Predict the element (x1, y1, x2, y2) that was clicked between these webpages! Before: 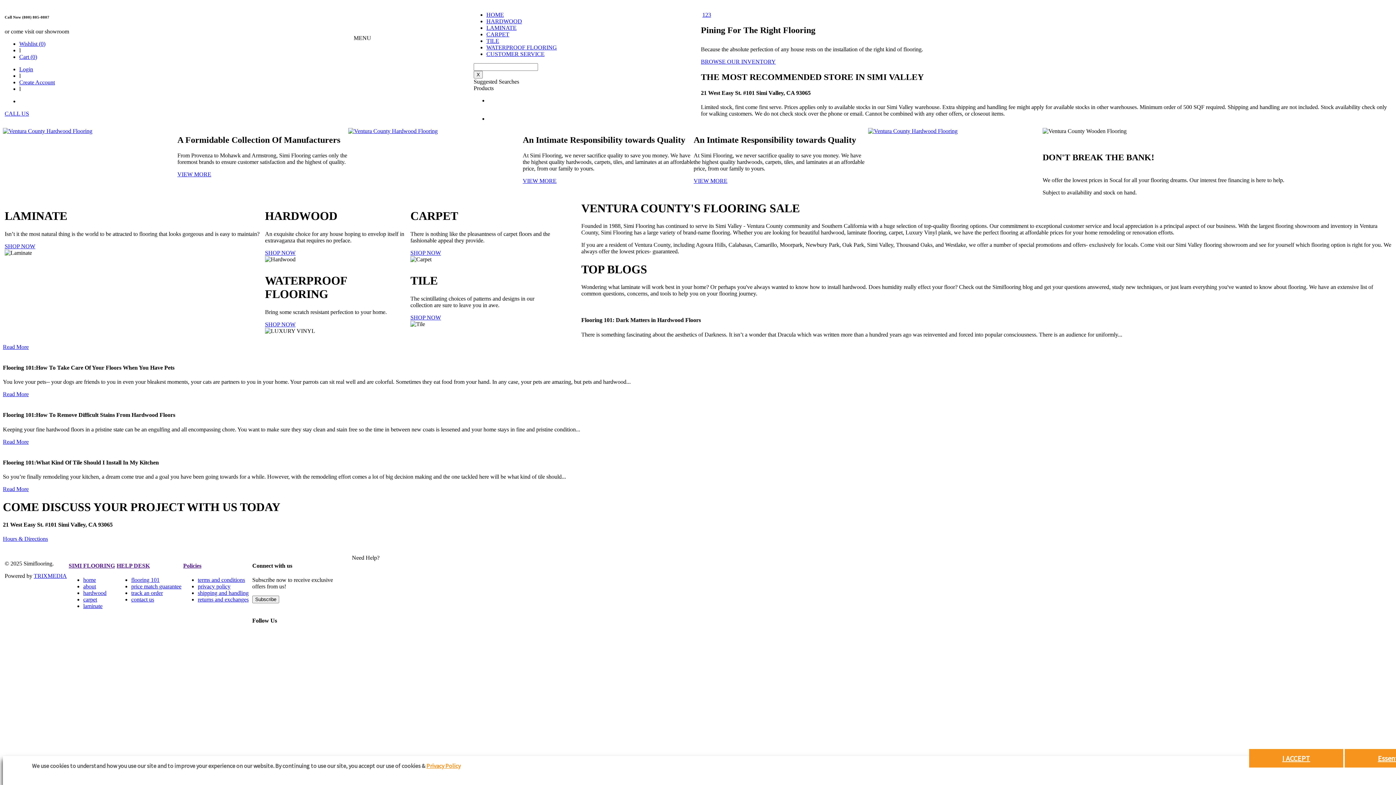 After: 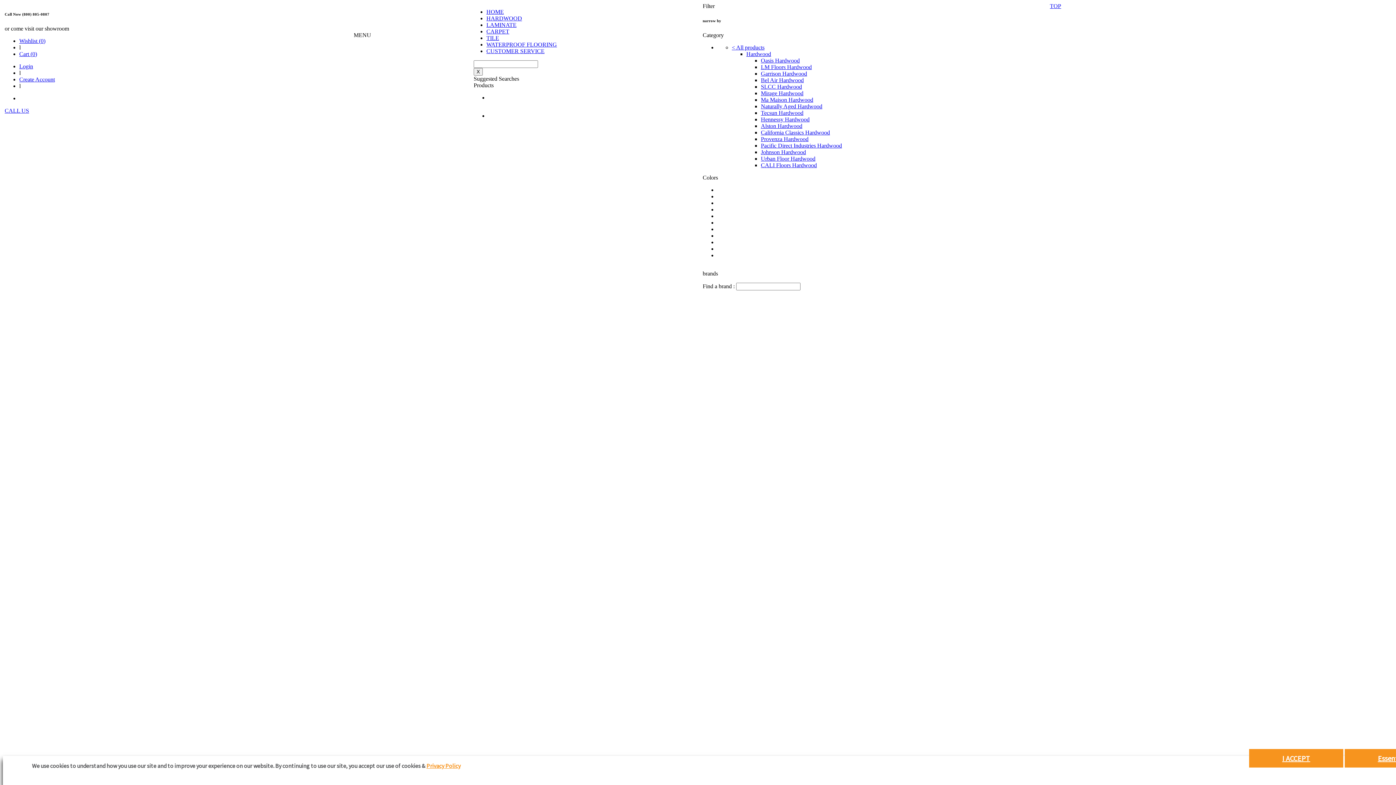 Action: label: HARDWOOD bbox: (486, 18, 522, 24)